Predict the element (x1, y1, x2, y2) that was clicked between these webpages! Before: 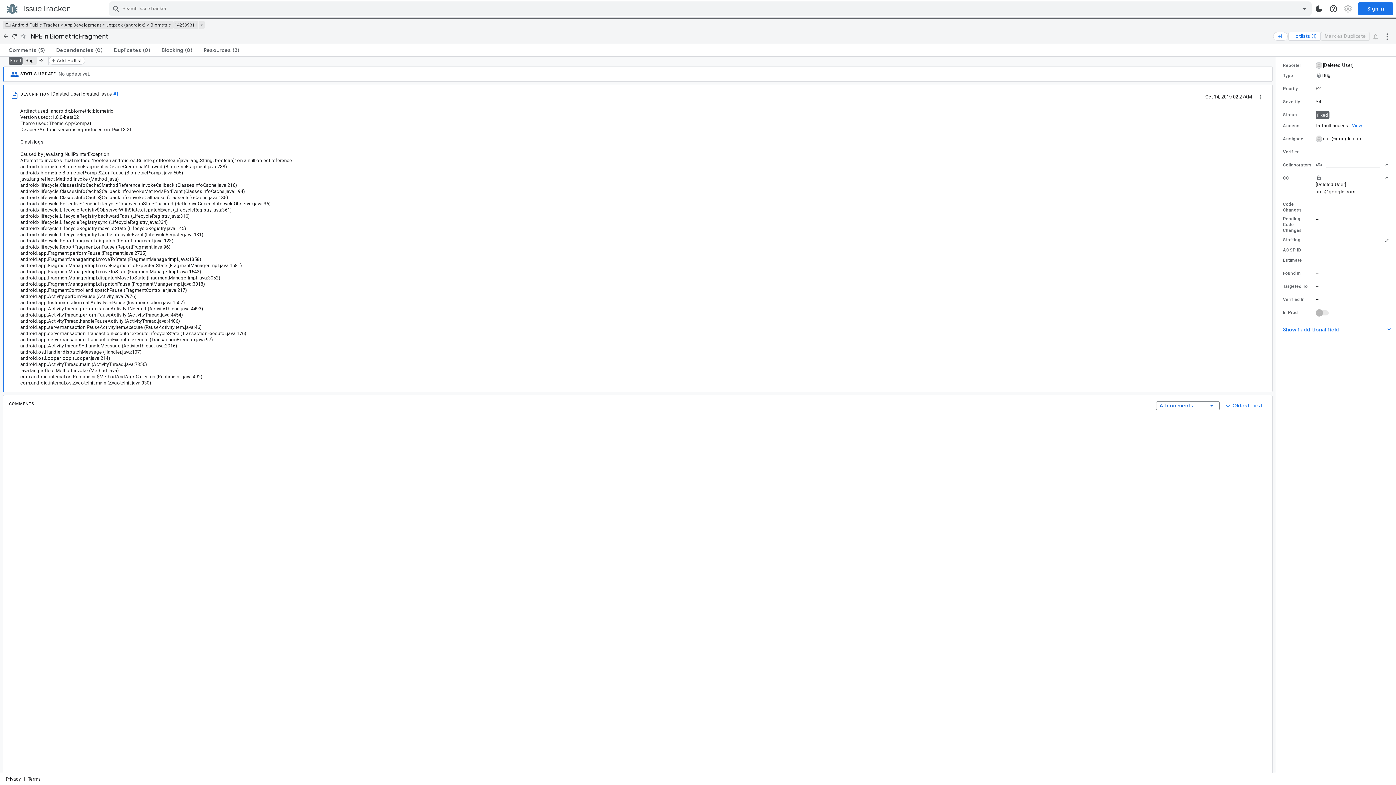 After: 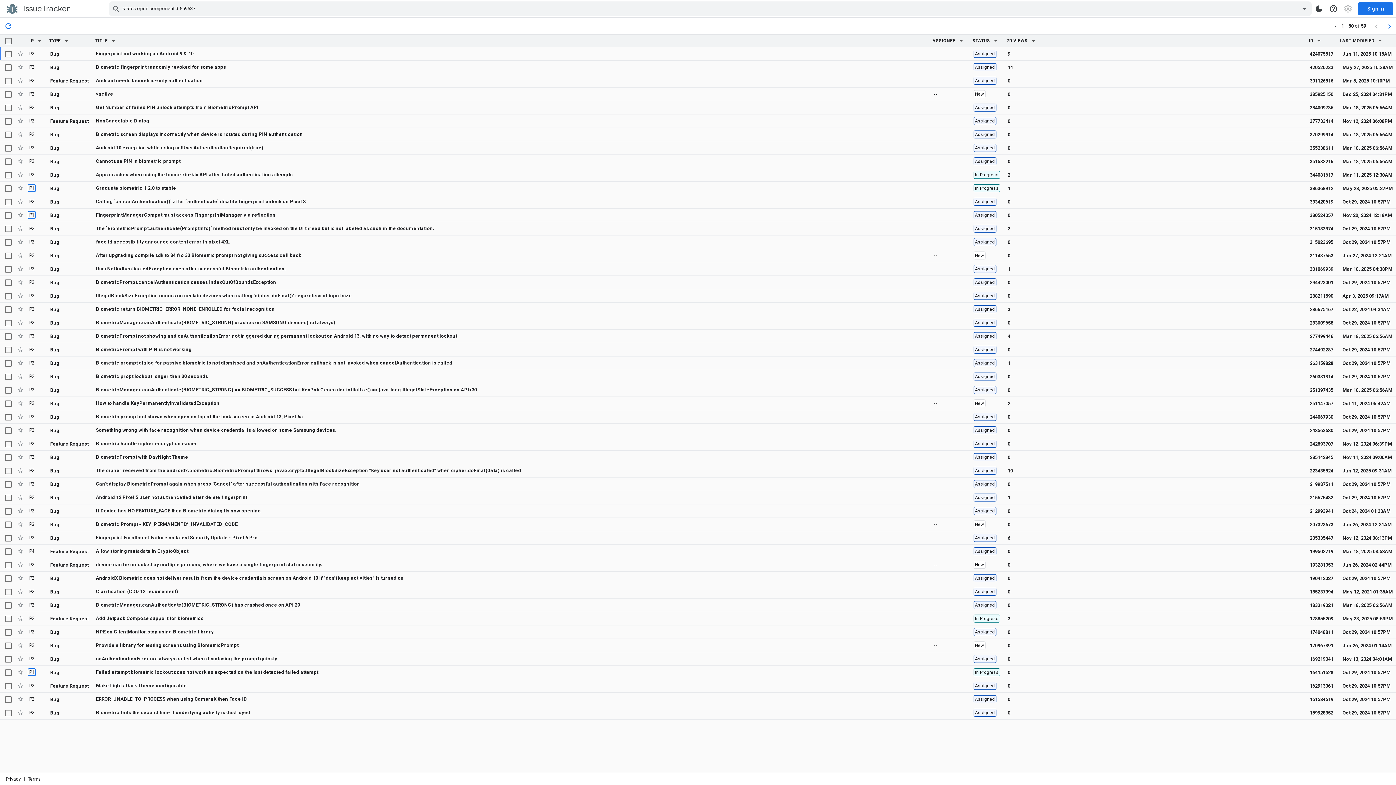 Action: label: Biometric bbox: (150, 22, 171, 27)